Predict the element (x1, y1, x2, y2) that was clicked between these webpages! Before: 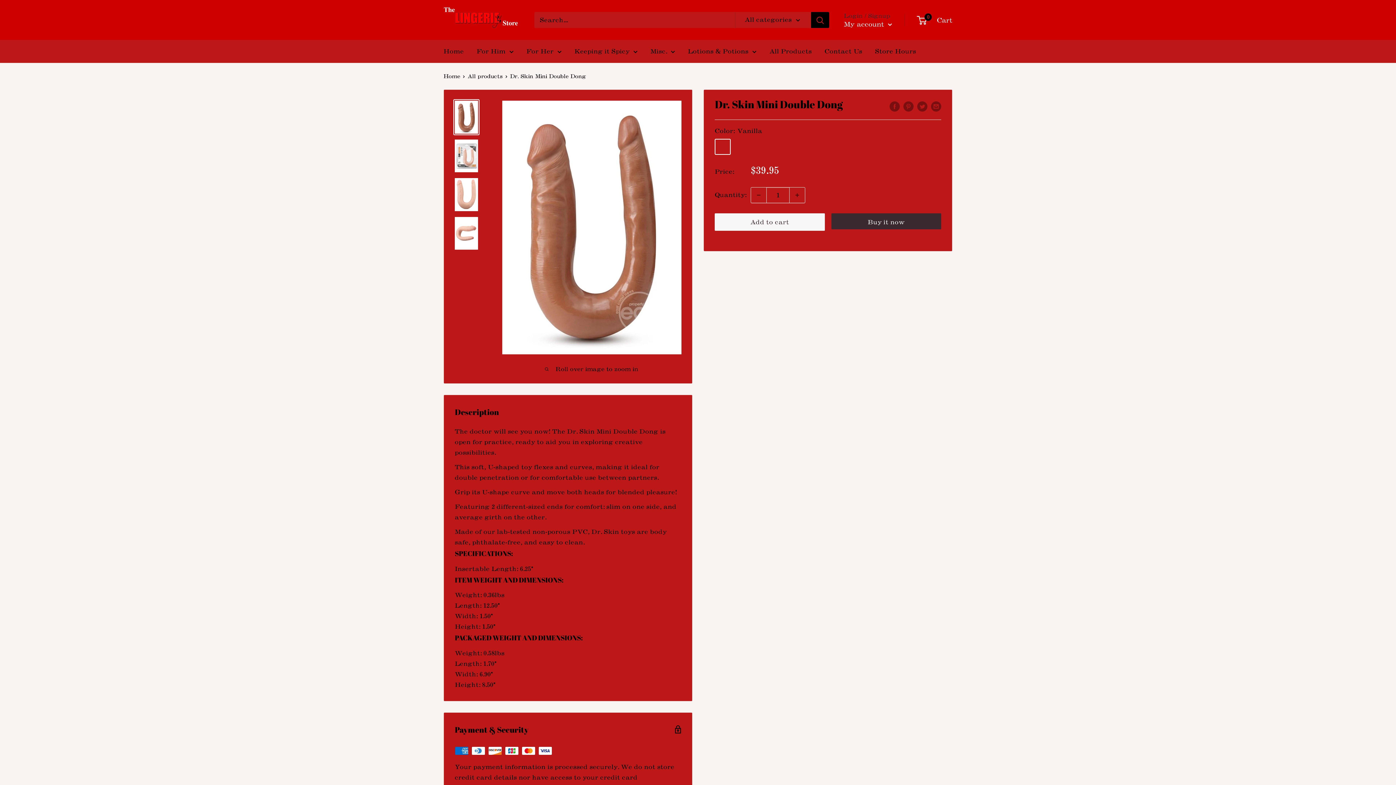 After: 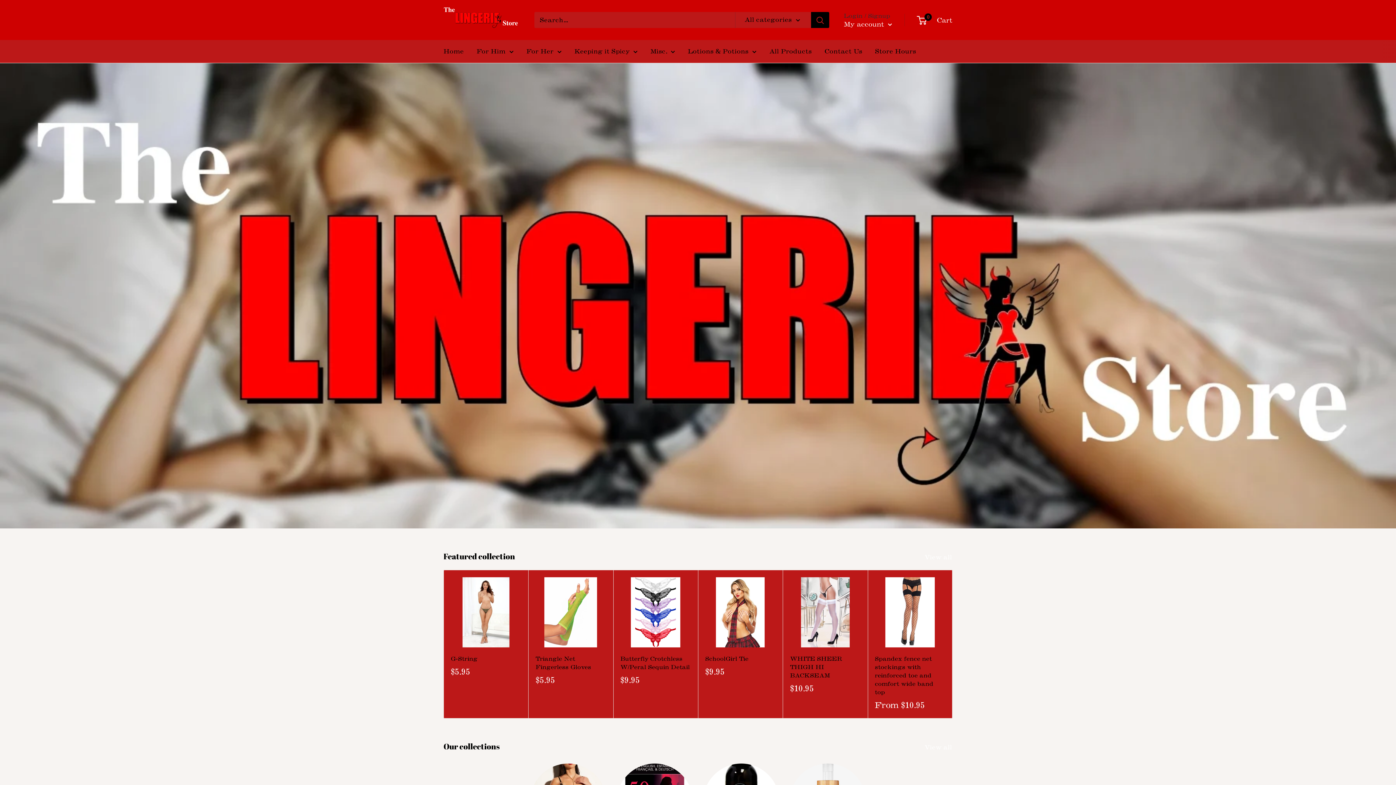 Action: bbox: (443, 7, 520, 32)